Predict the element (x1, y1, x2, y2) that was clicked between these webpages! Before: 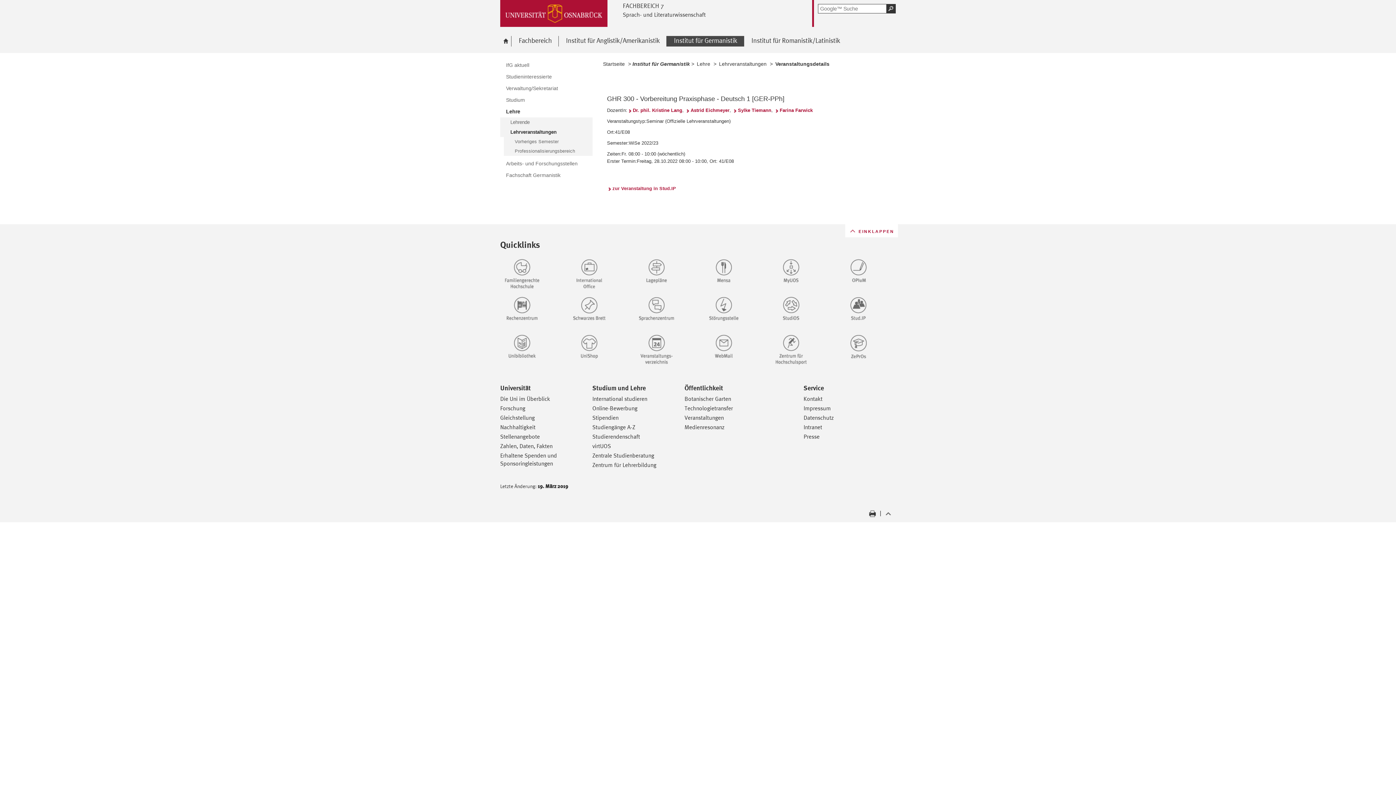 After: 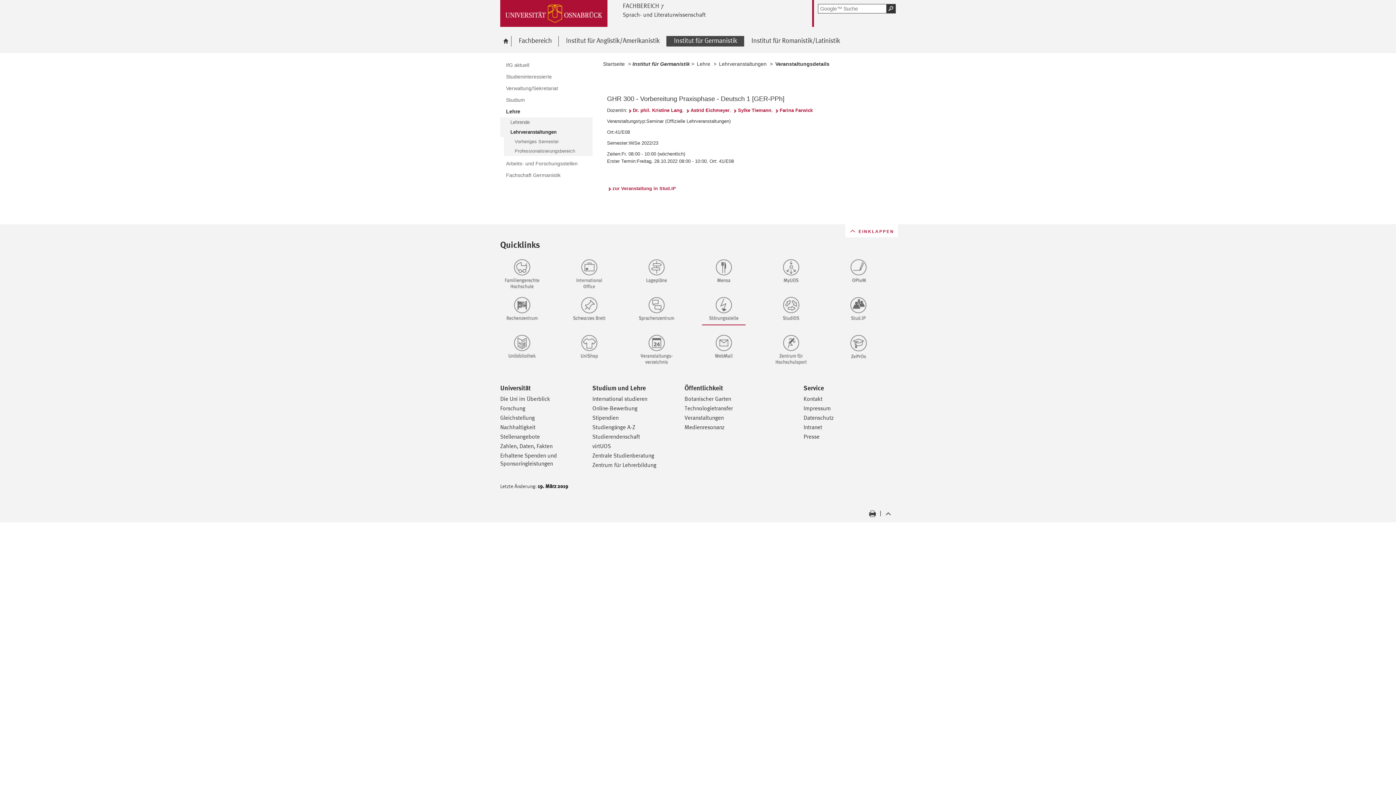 Action: bbox: (702, 295, 760, 325)